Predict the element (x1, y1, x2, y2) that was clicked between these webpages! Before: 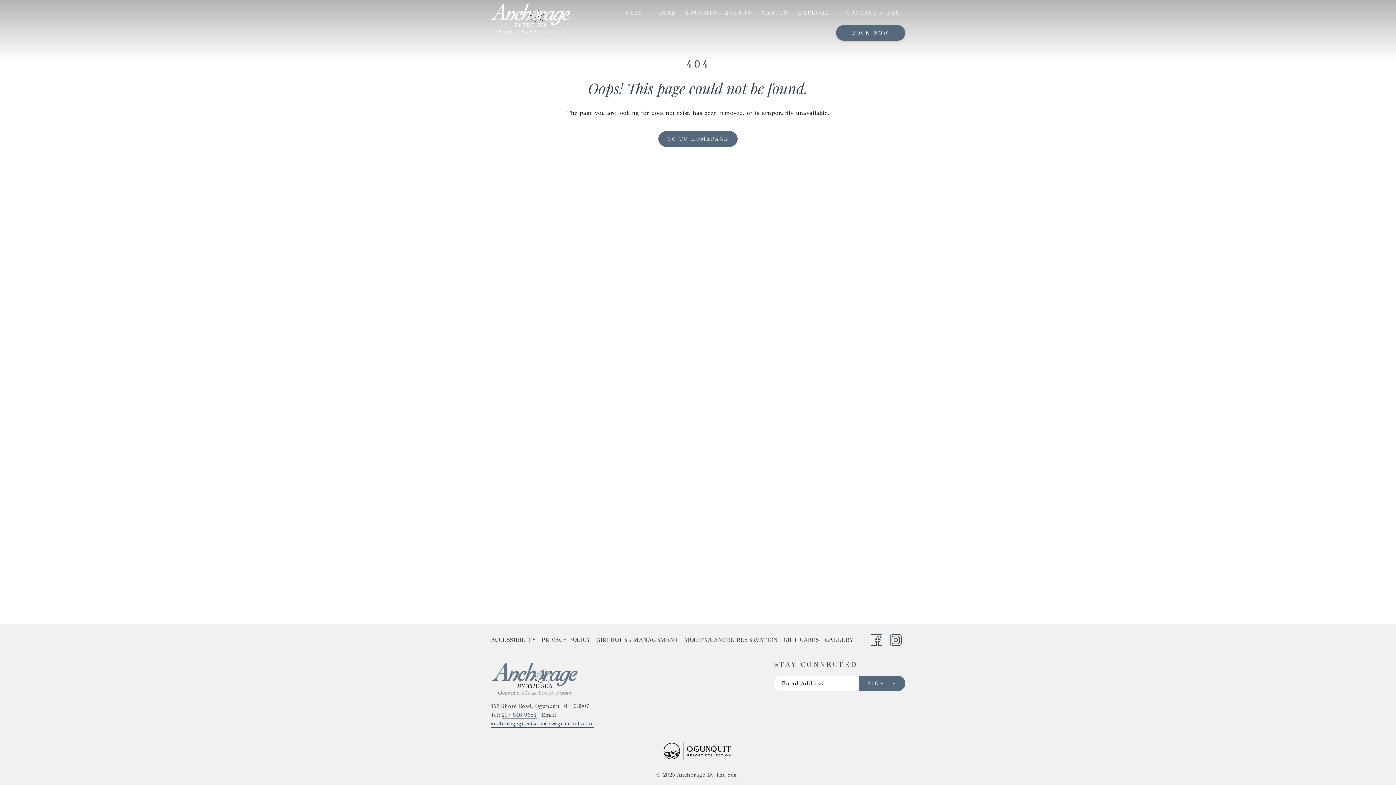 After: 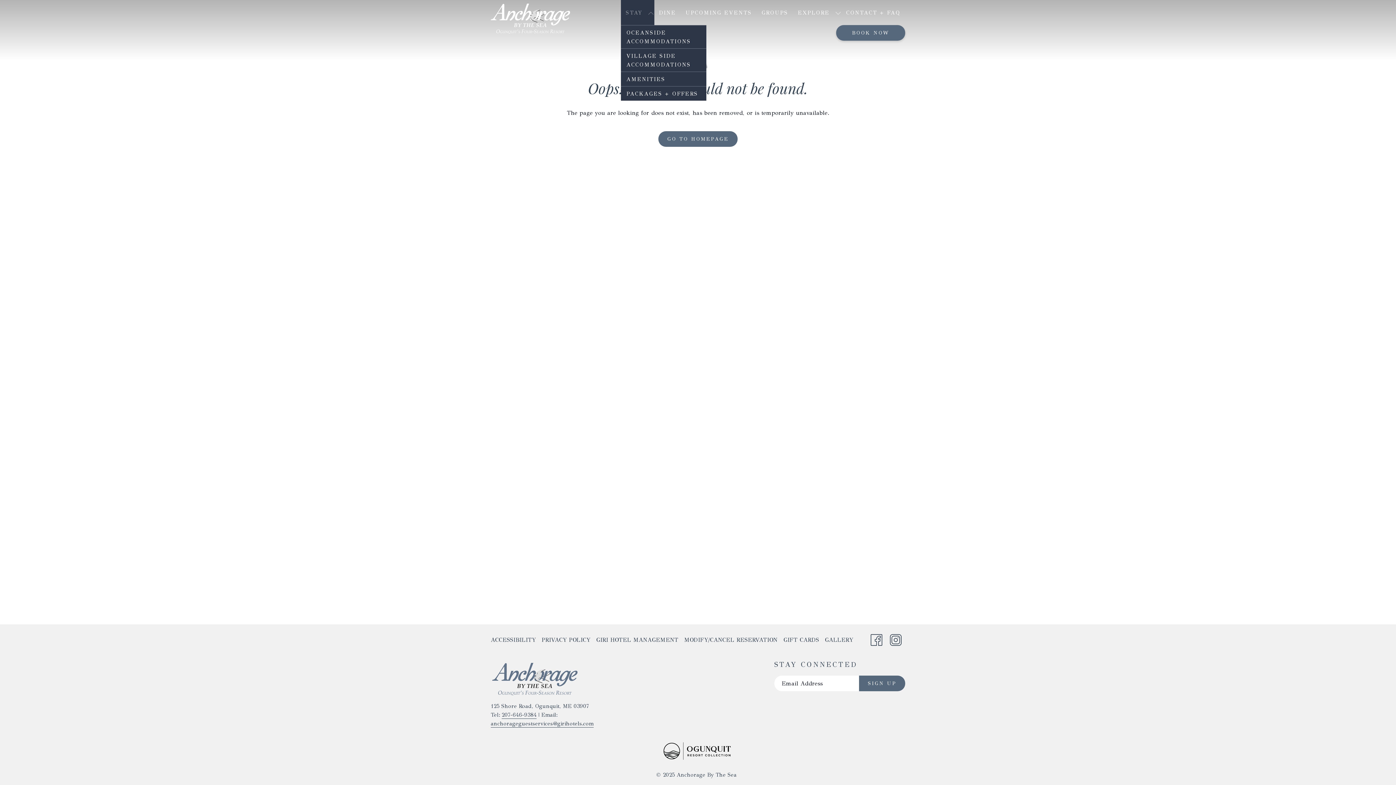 Action: bbox: (647, 0, 654, 25) label: show submenu for Stay